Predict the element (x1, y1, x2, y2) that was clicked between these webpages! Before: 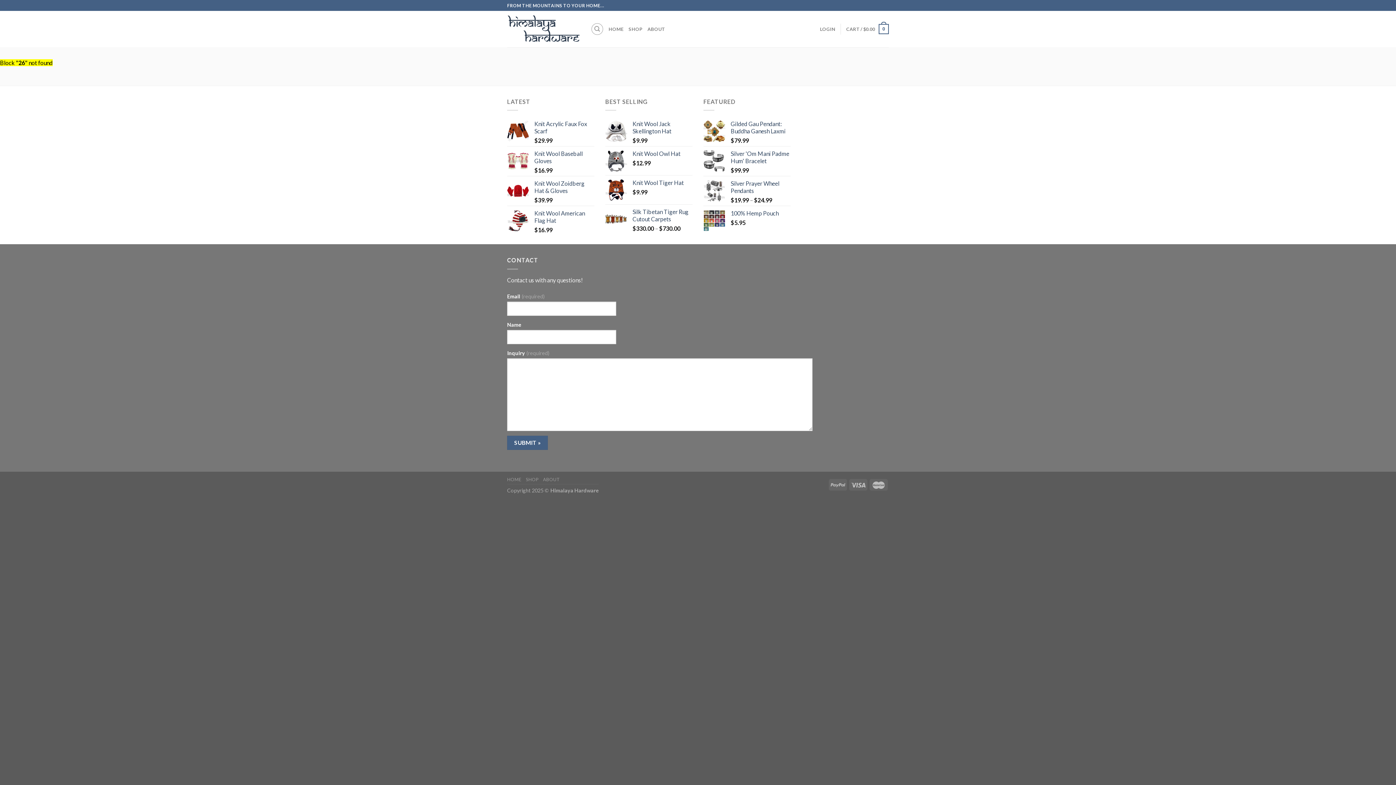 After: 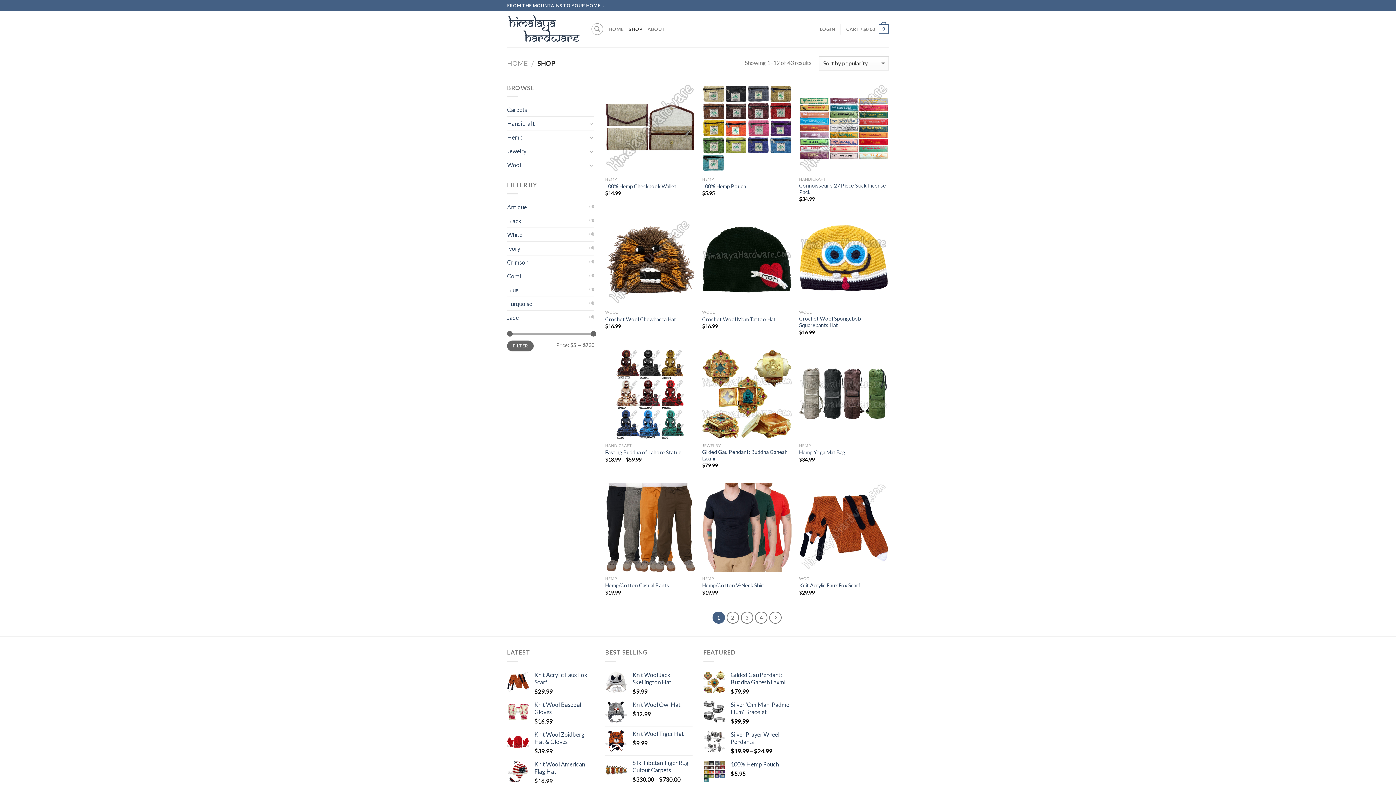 Action: bbox: (628, 21, 642, 36) label: SHOP